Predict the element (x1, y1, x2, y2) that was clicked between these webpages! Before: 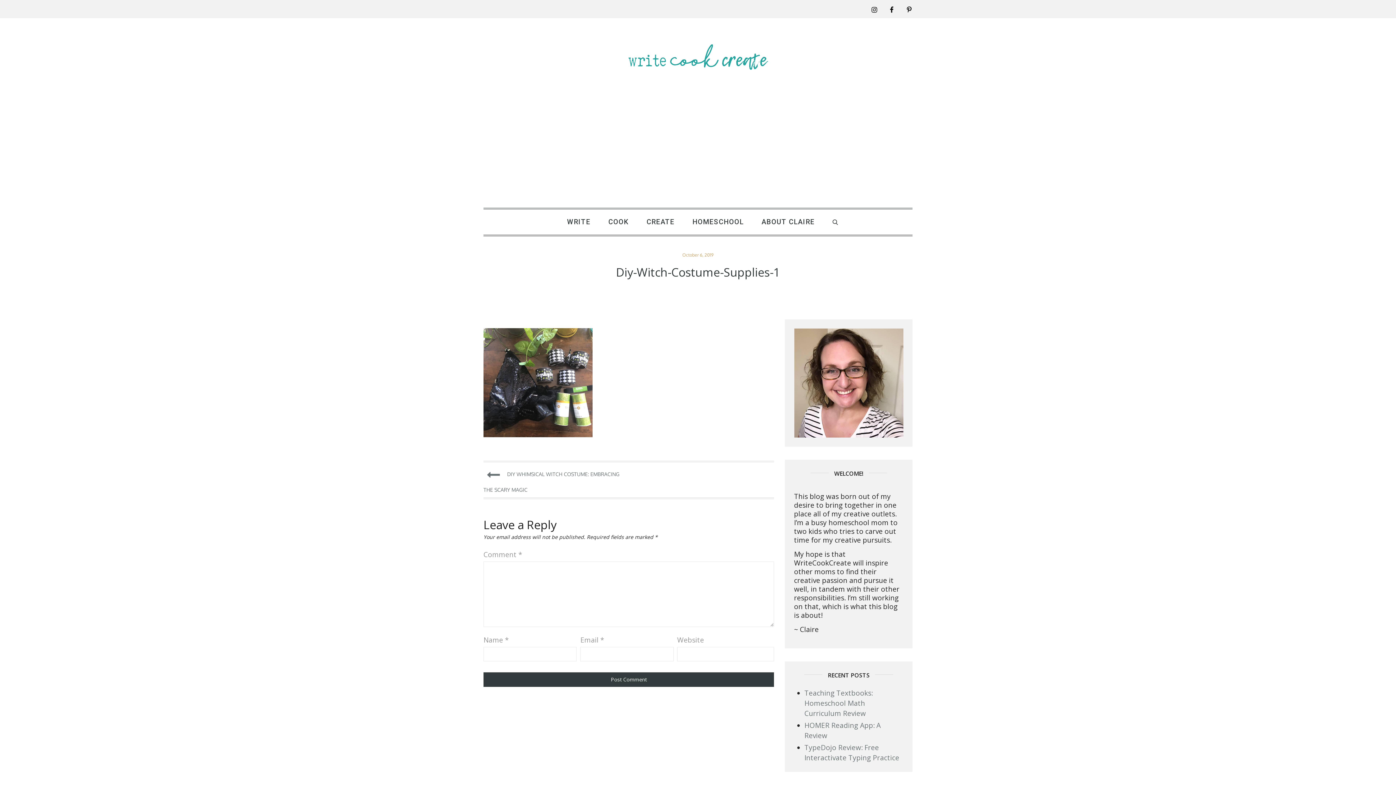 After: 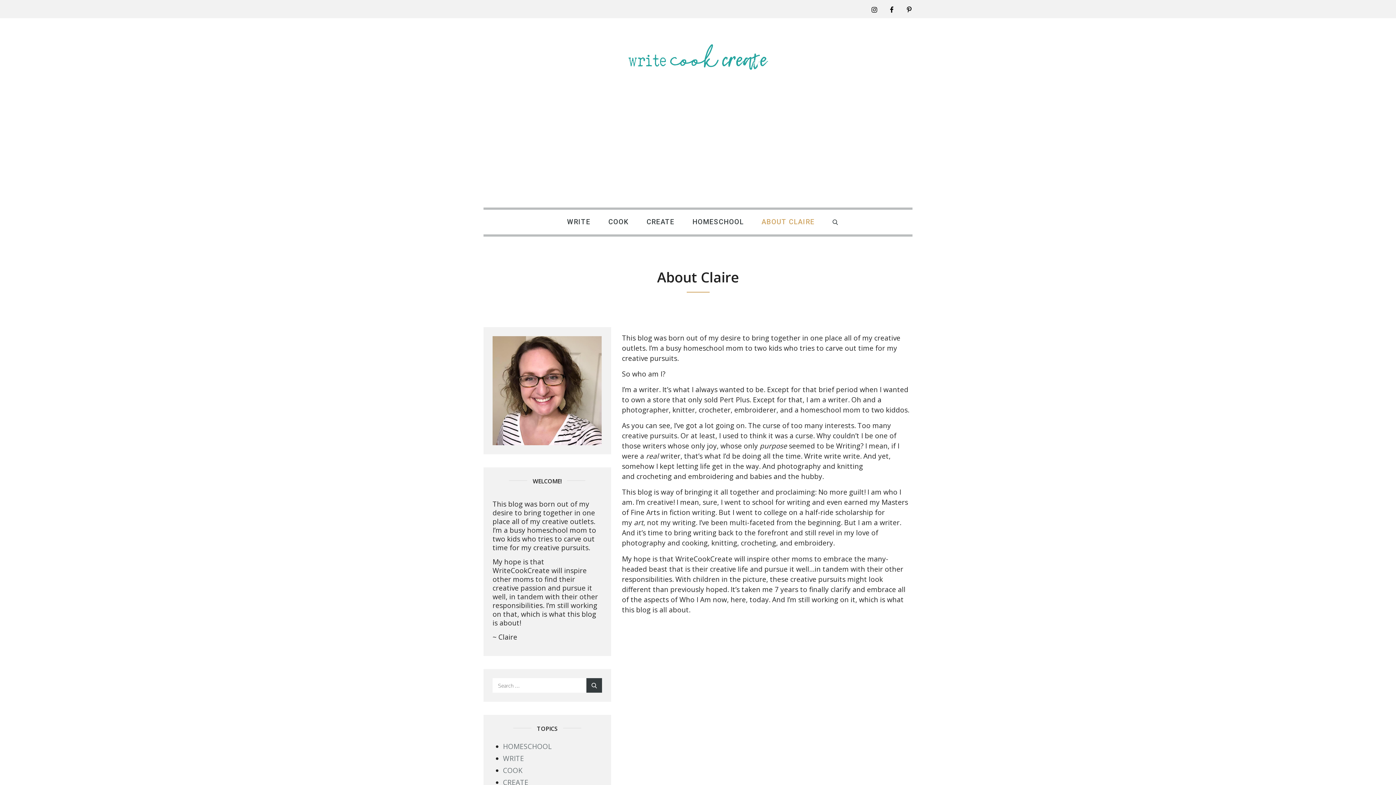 Action: bbox: (794, 379, 903, 385)